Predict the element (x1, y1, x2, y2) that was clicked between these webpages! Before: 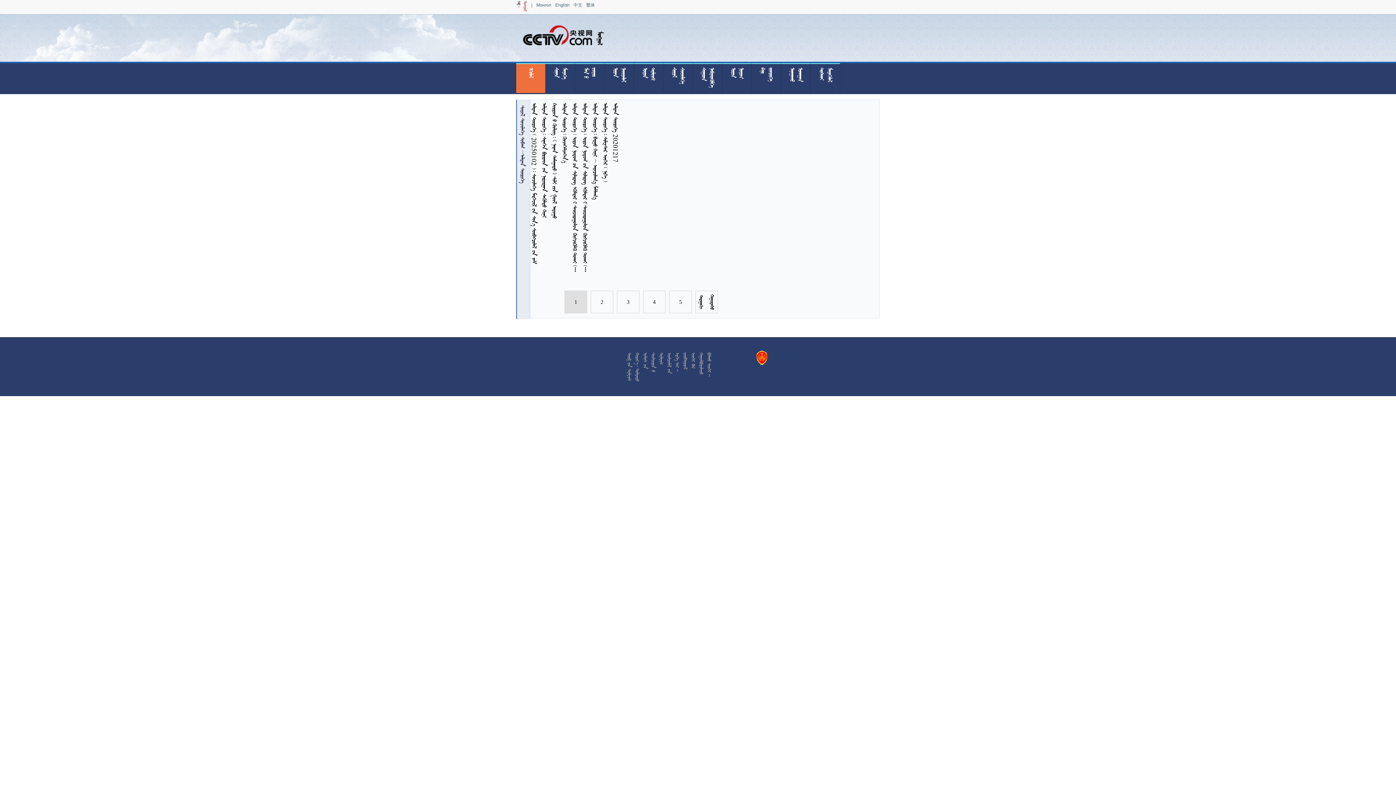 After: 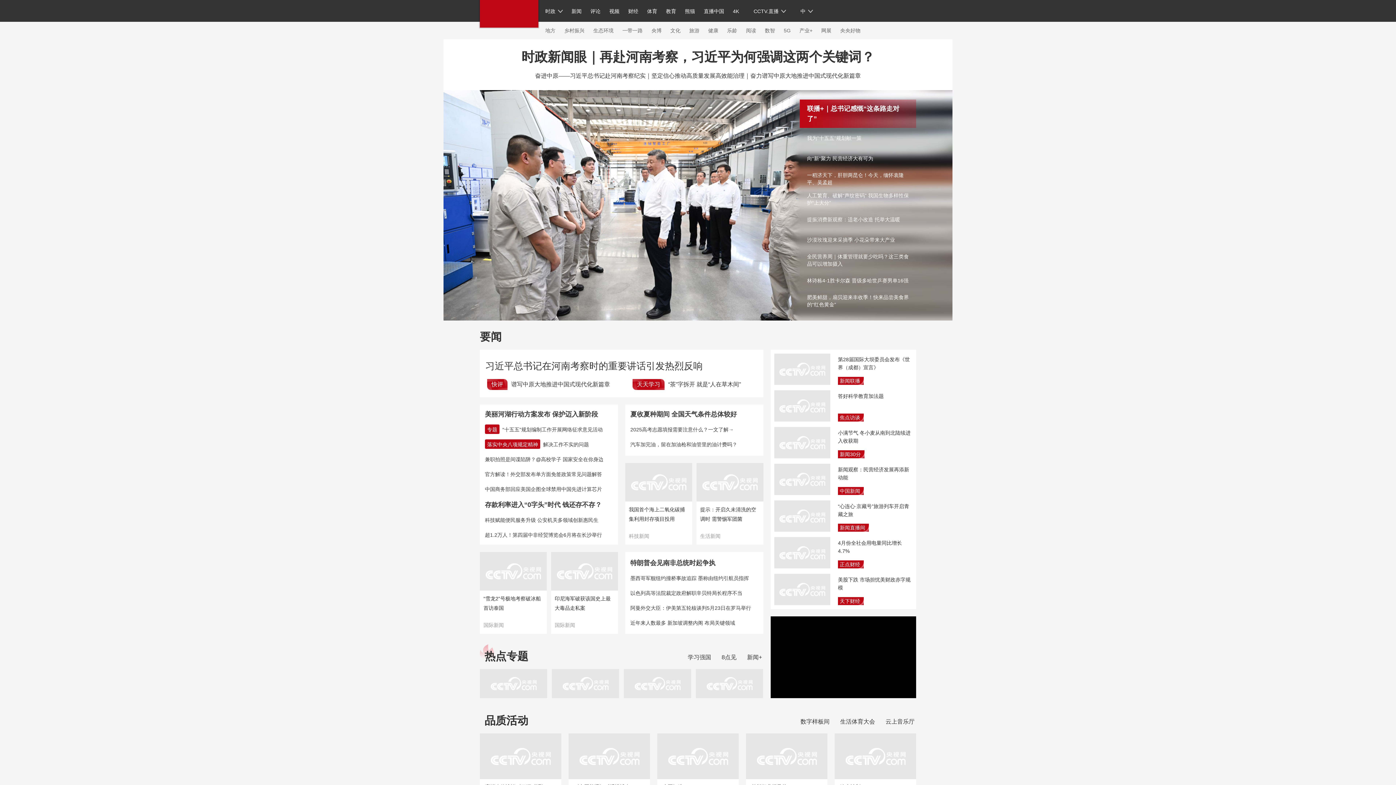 Action: label: 中文 bbox: (573, 2, 582, 7)